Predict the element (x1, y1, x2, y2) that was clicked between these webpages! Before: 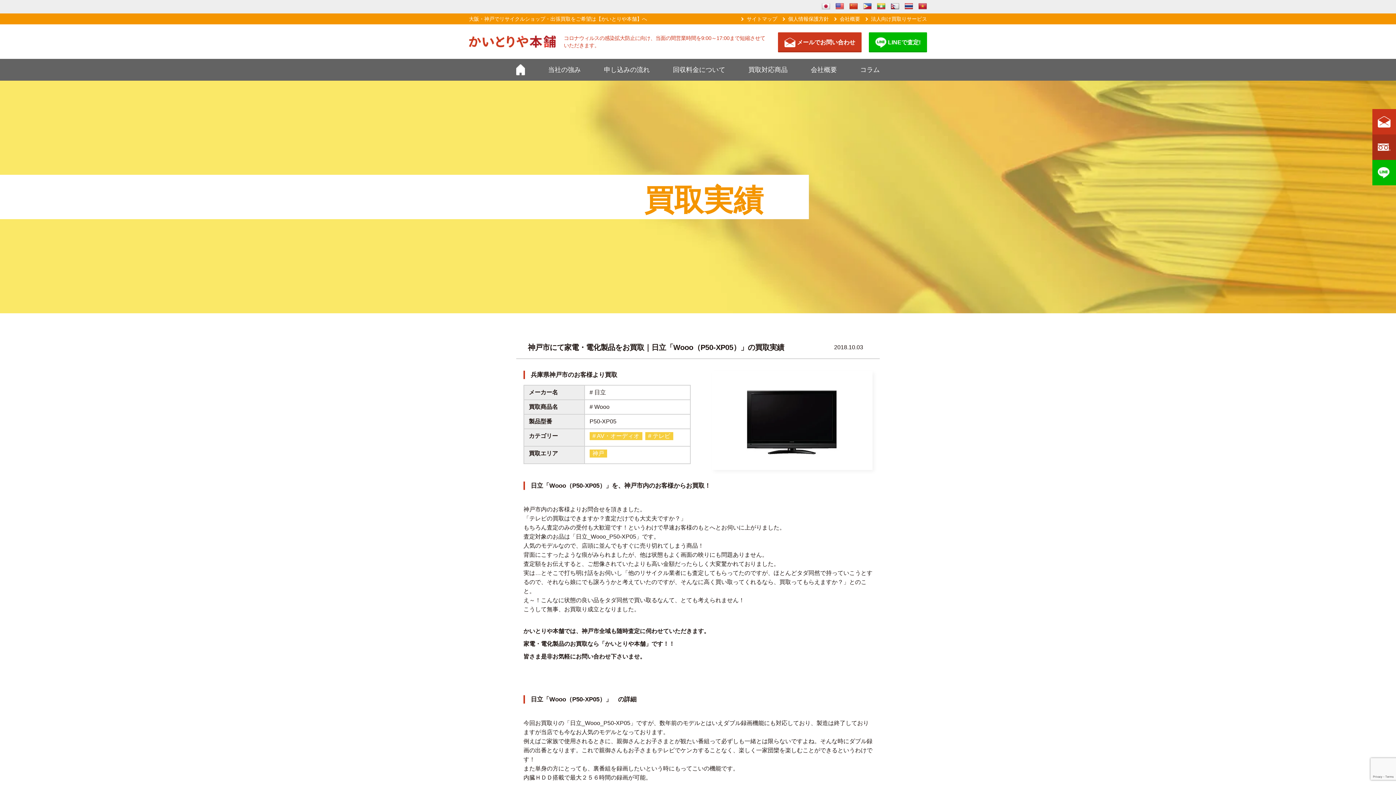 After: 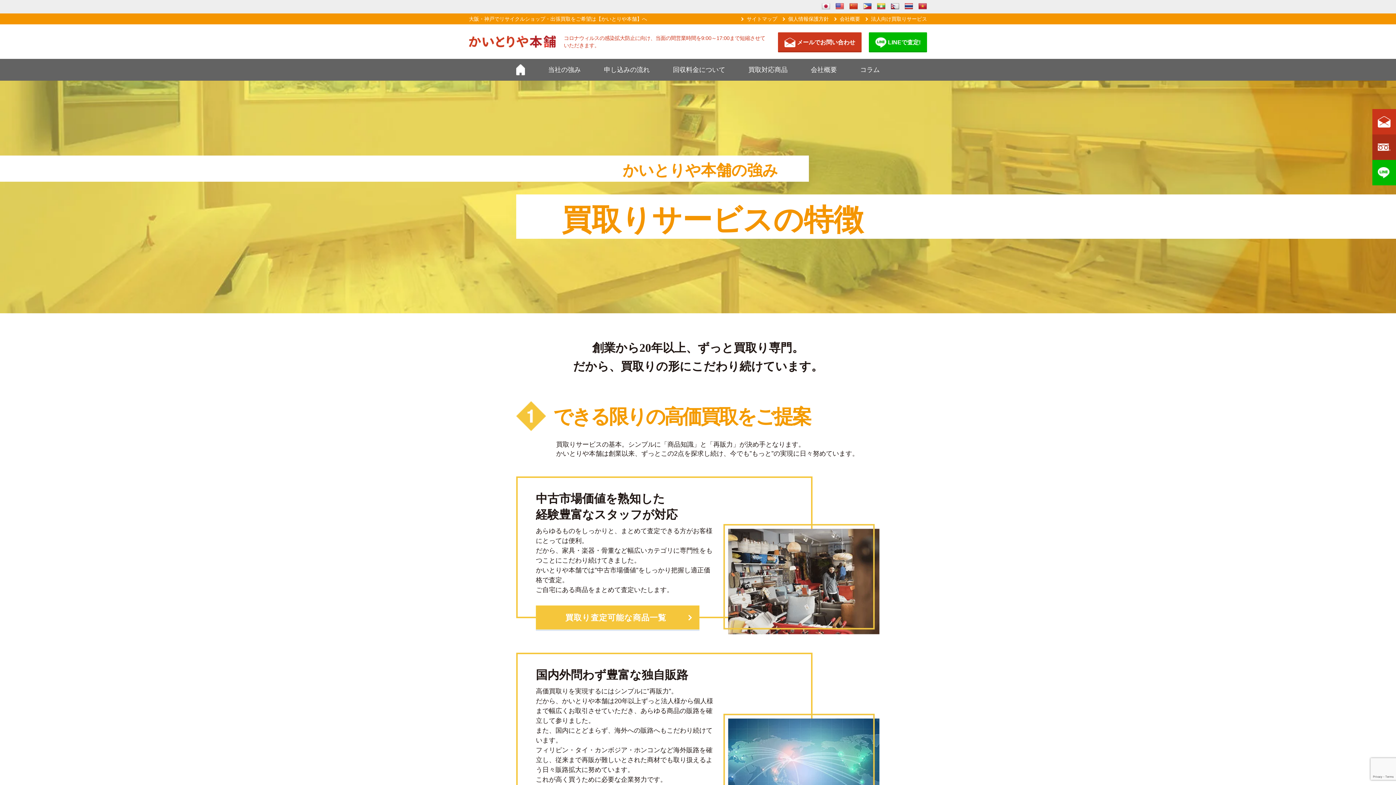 Action: label: 当社の強み bbox: (544, 61, 584, 78)